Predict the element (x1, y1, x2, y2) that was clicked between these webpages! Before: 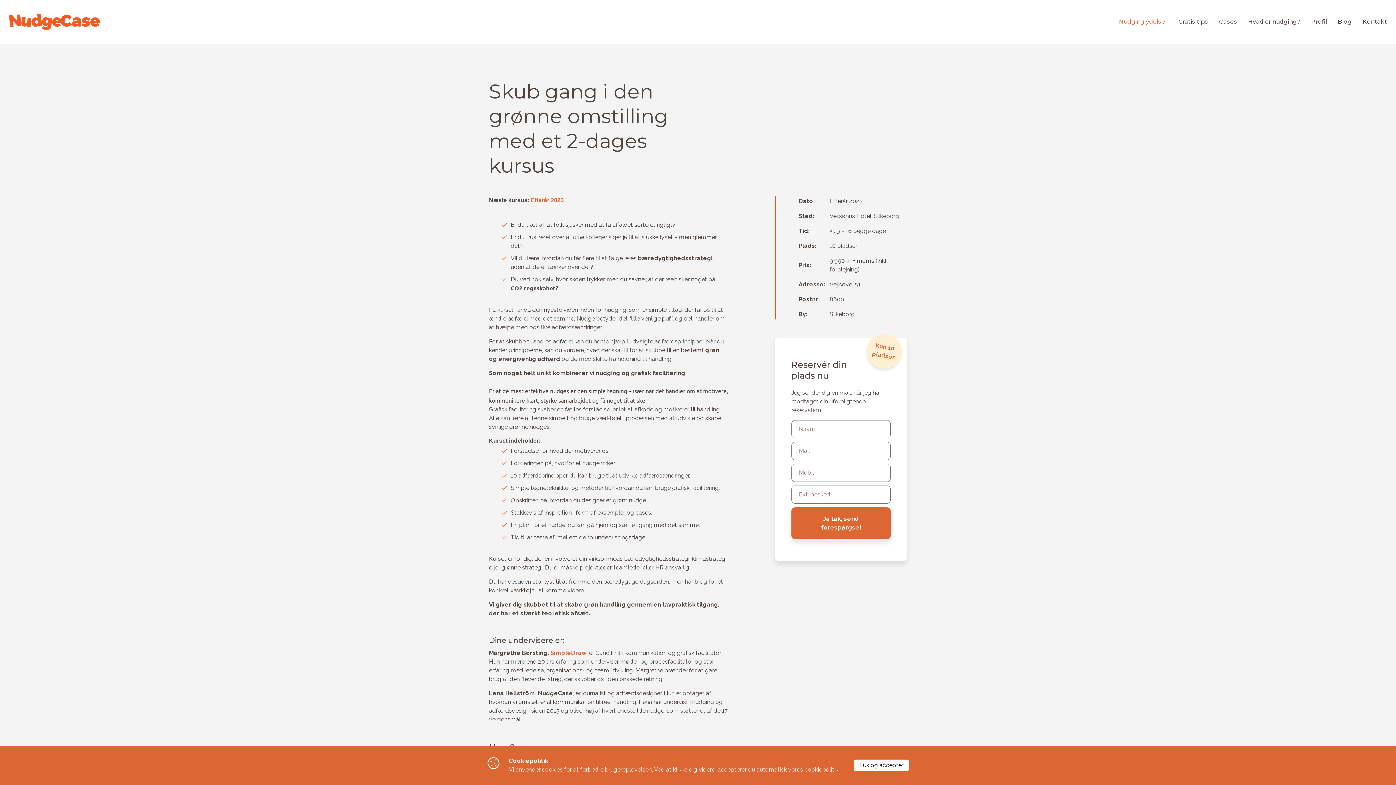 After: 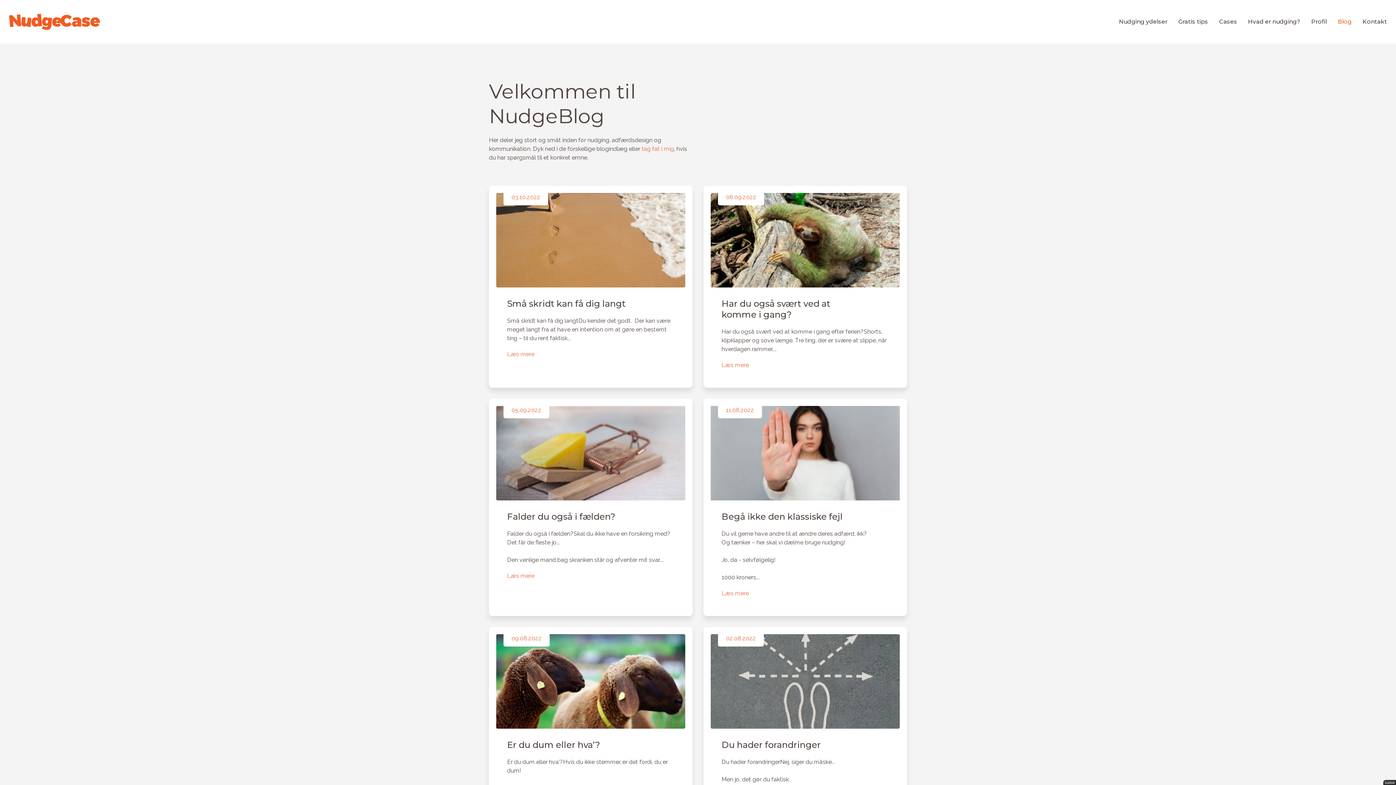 Action: label: Blog bbox: (1338, 16, 1352, 27)